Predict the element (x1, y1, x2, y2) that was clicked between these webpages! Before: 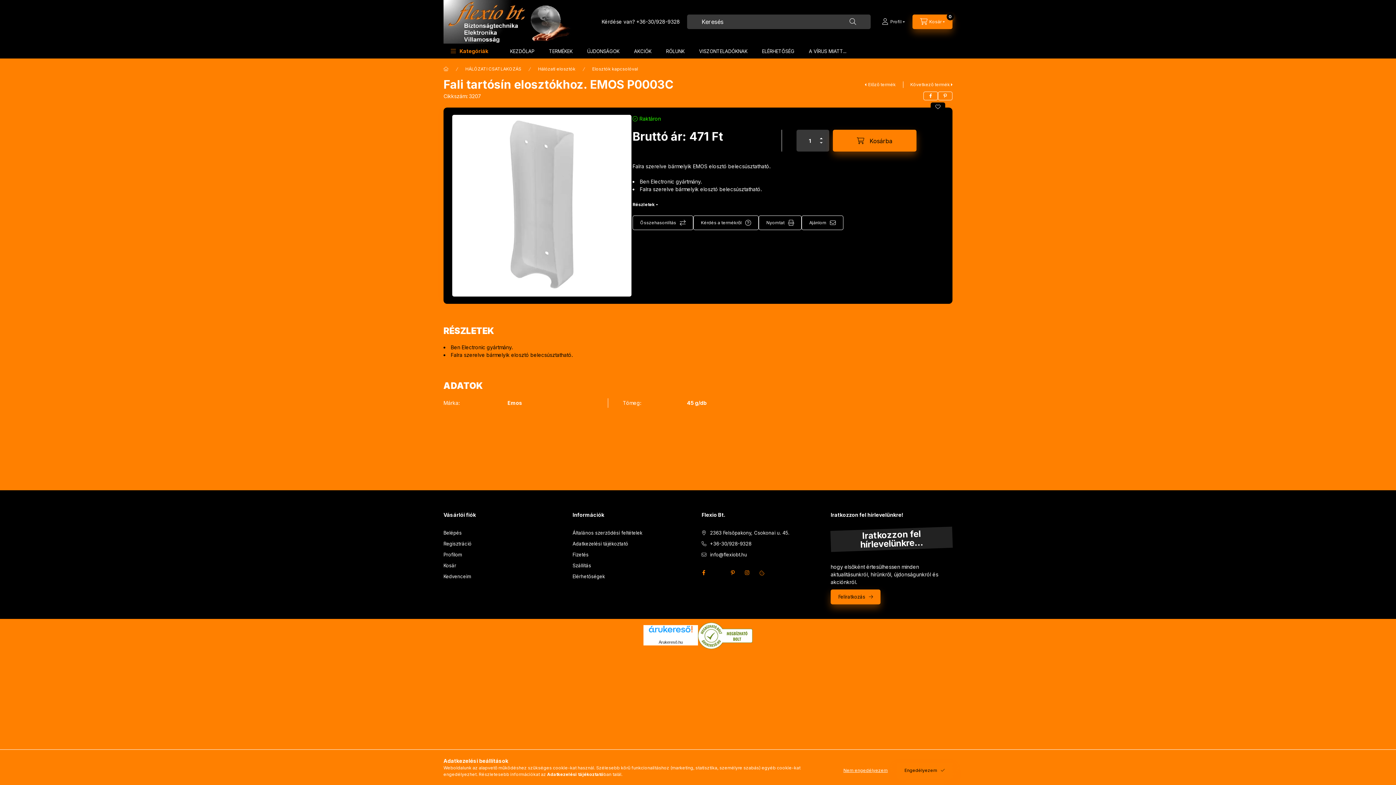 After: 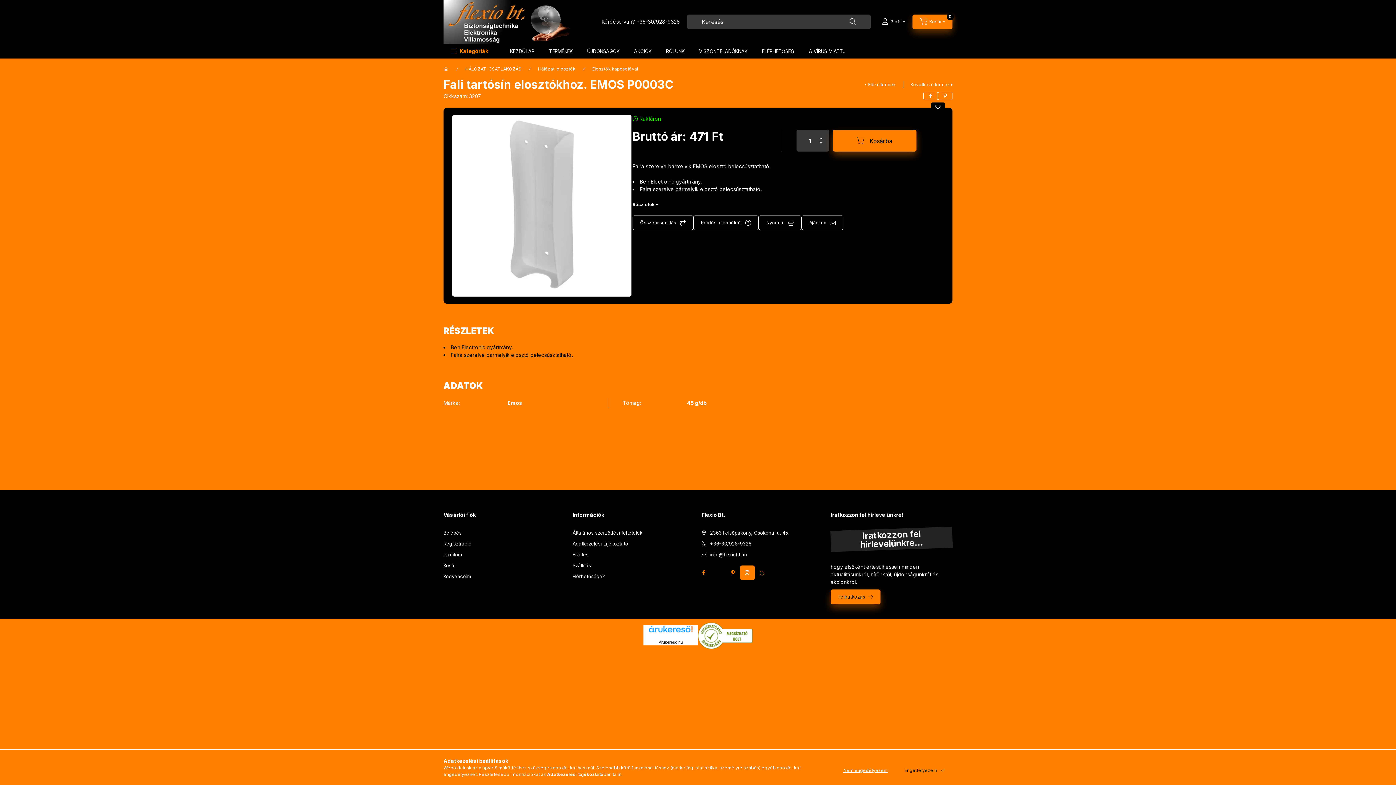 Action: label: instagram bbox: (740, 565, 754, 580)